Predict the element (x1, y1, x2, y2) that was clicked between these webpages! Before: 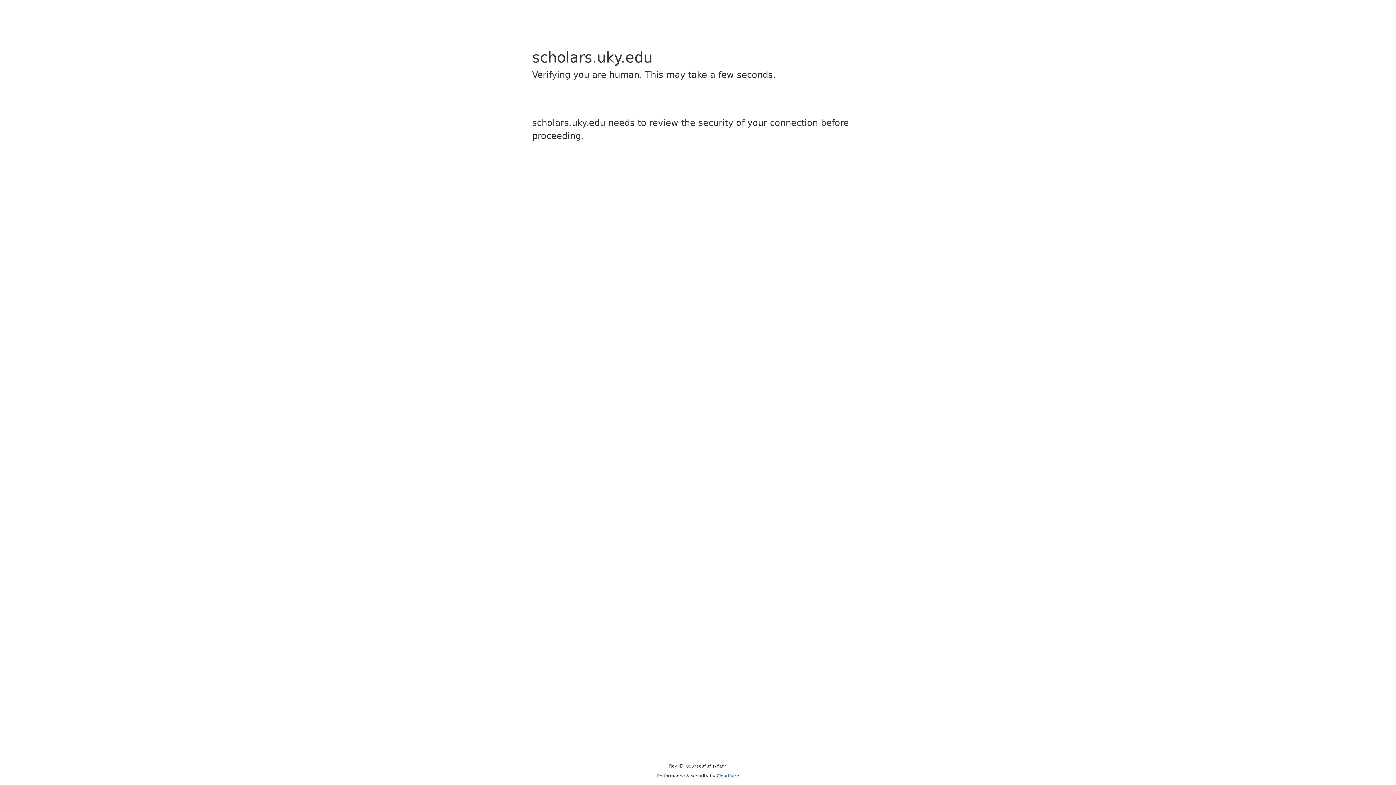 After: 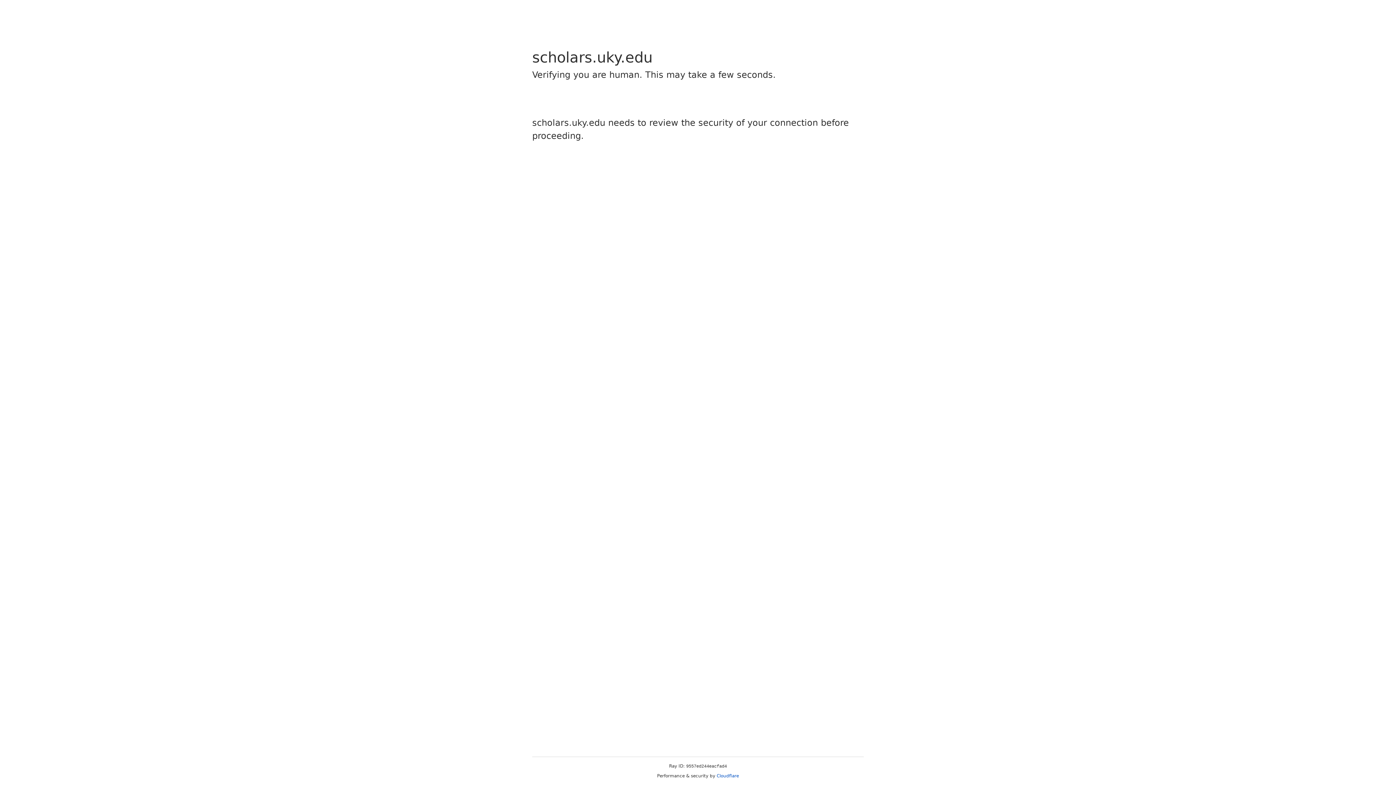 Action: label: Cloudflare bbox: (716, 773, 739, 778)